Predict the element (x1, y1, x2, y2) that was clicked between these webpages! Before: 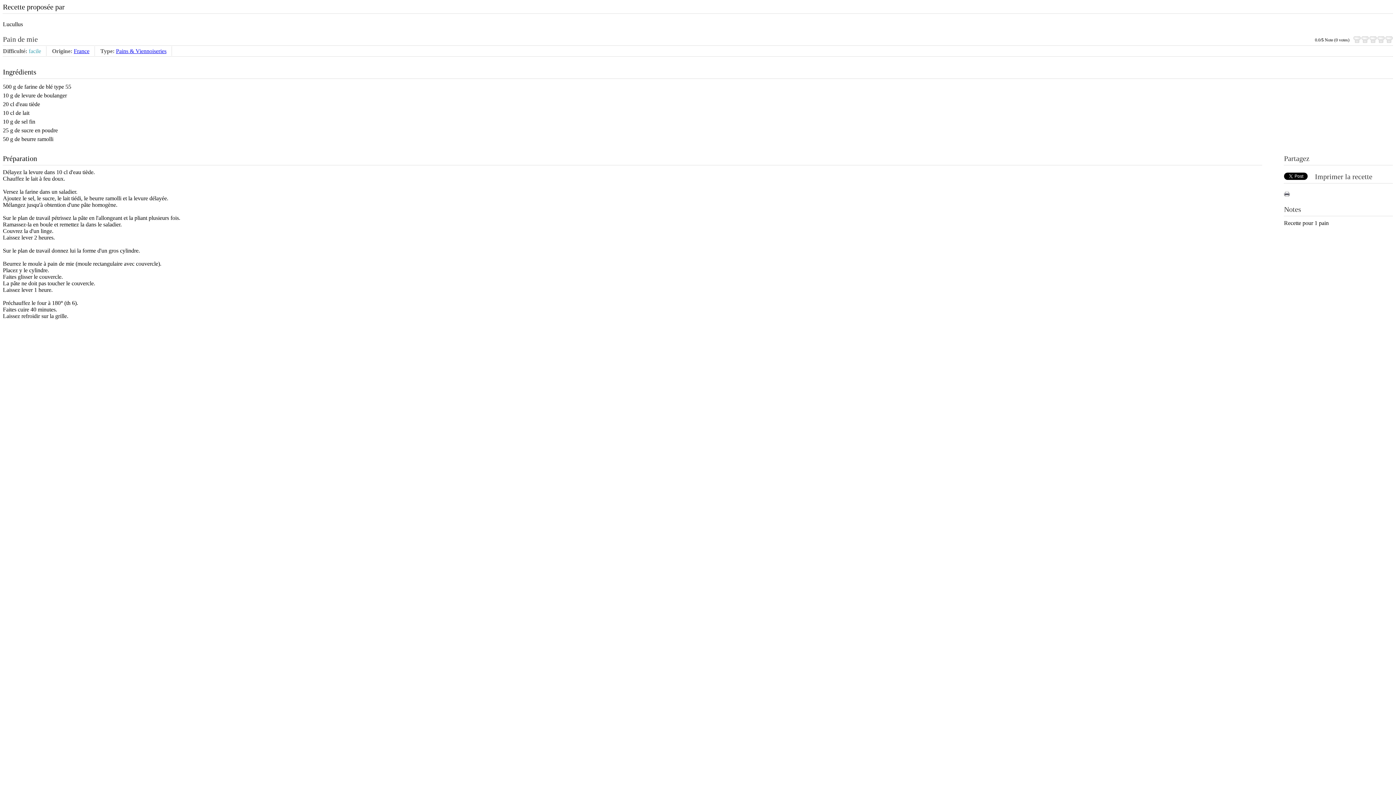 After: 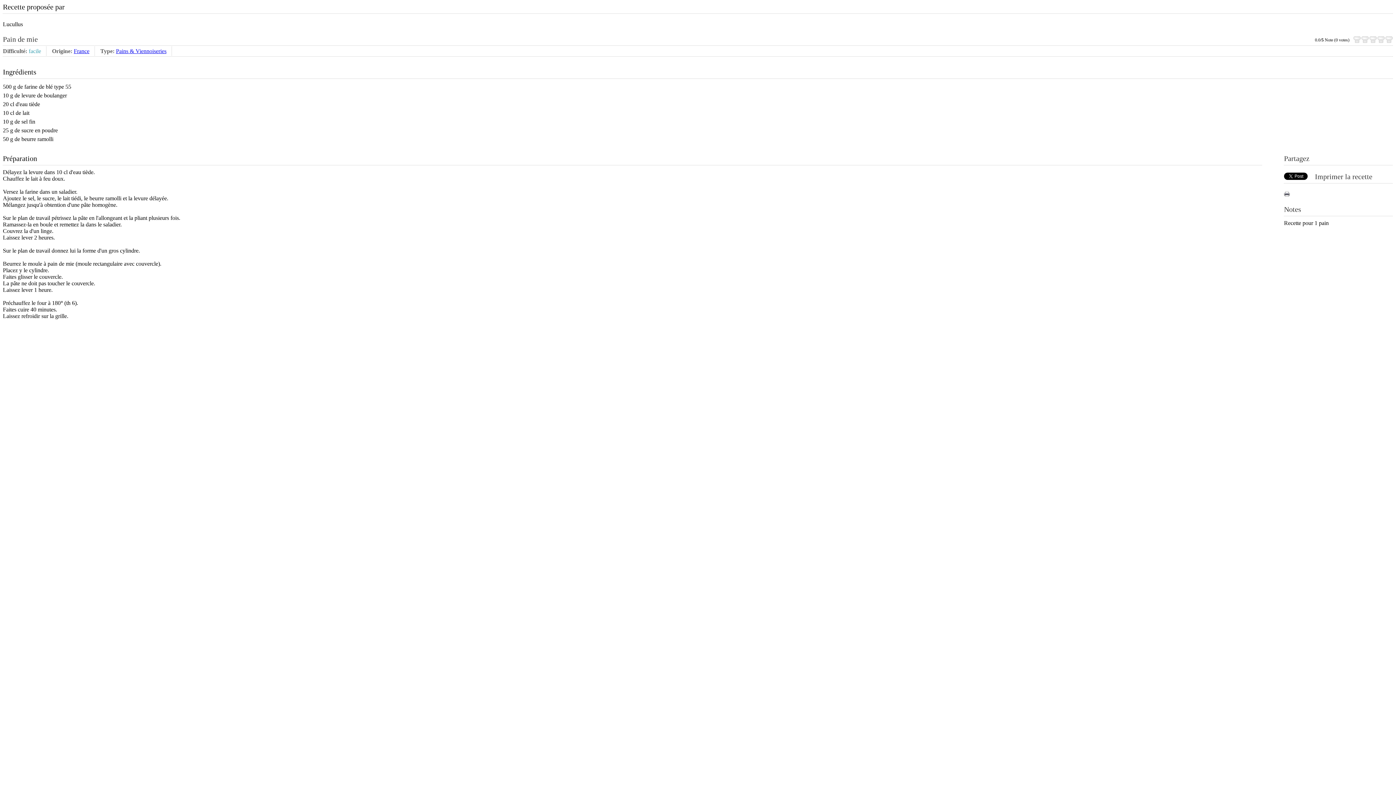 Action: bbox: (1284, 190, 1290, 196)